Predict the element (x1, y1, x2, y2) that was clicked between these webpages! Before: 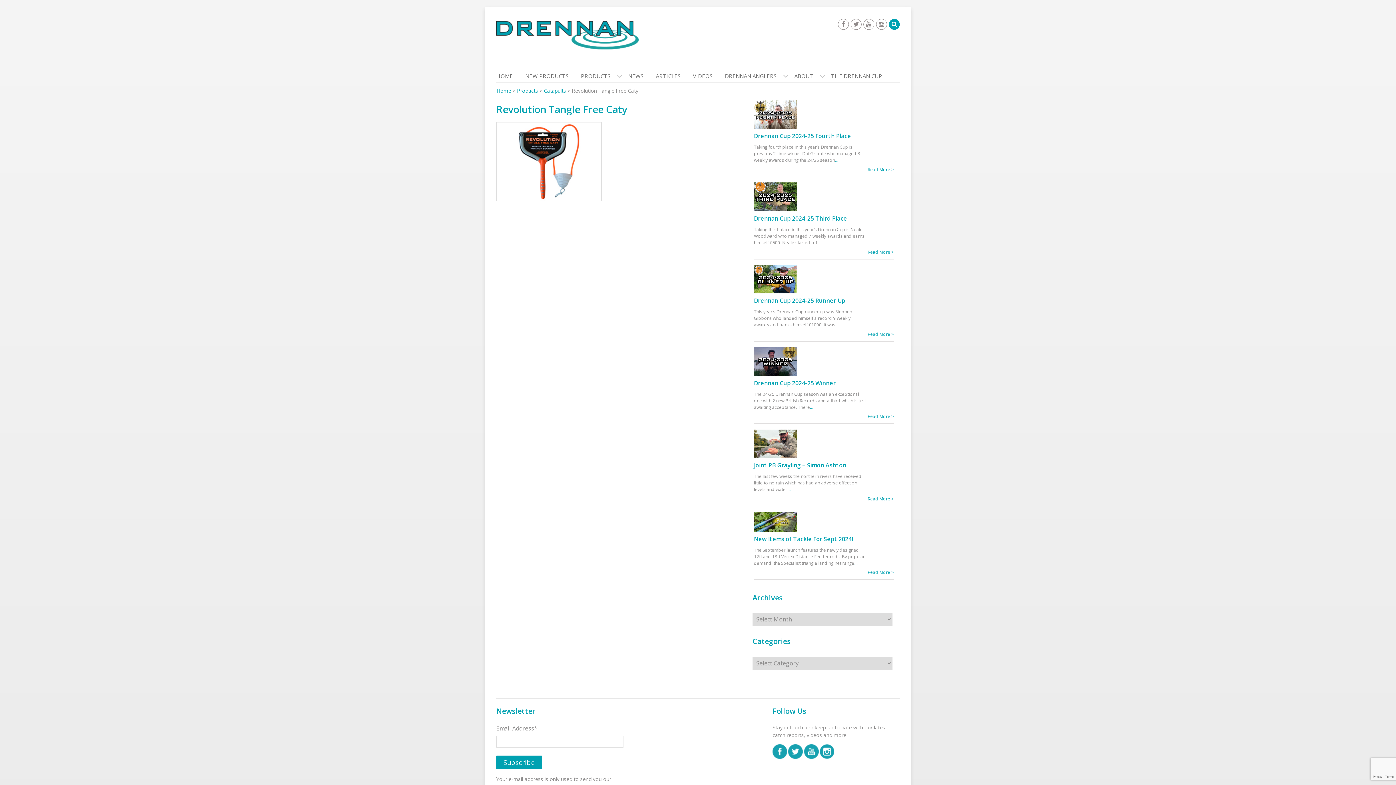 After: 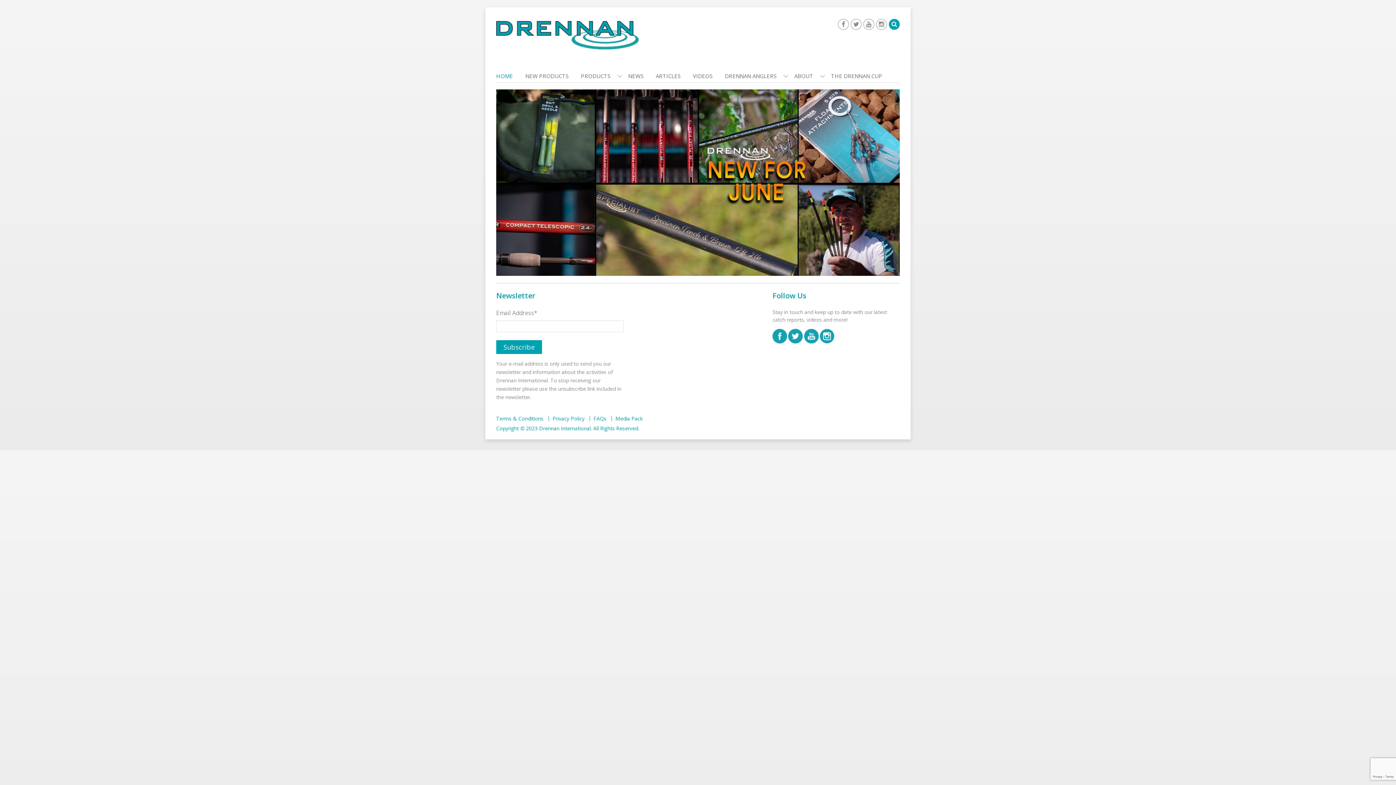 Action: bbox: (496, 69, 520, 82) label: HOME